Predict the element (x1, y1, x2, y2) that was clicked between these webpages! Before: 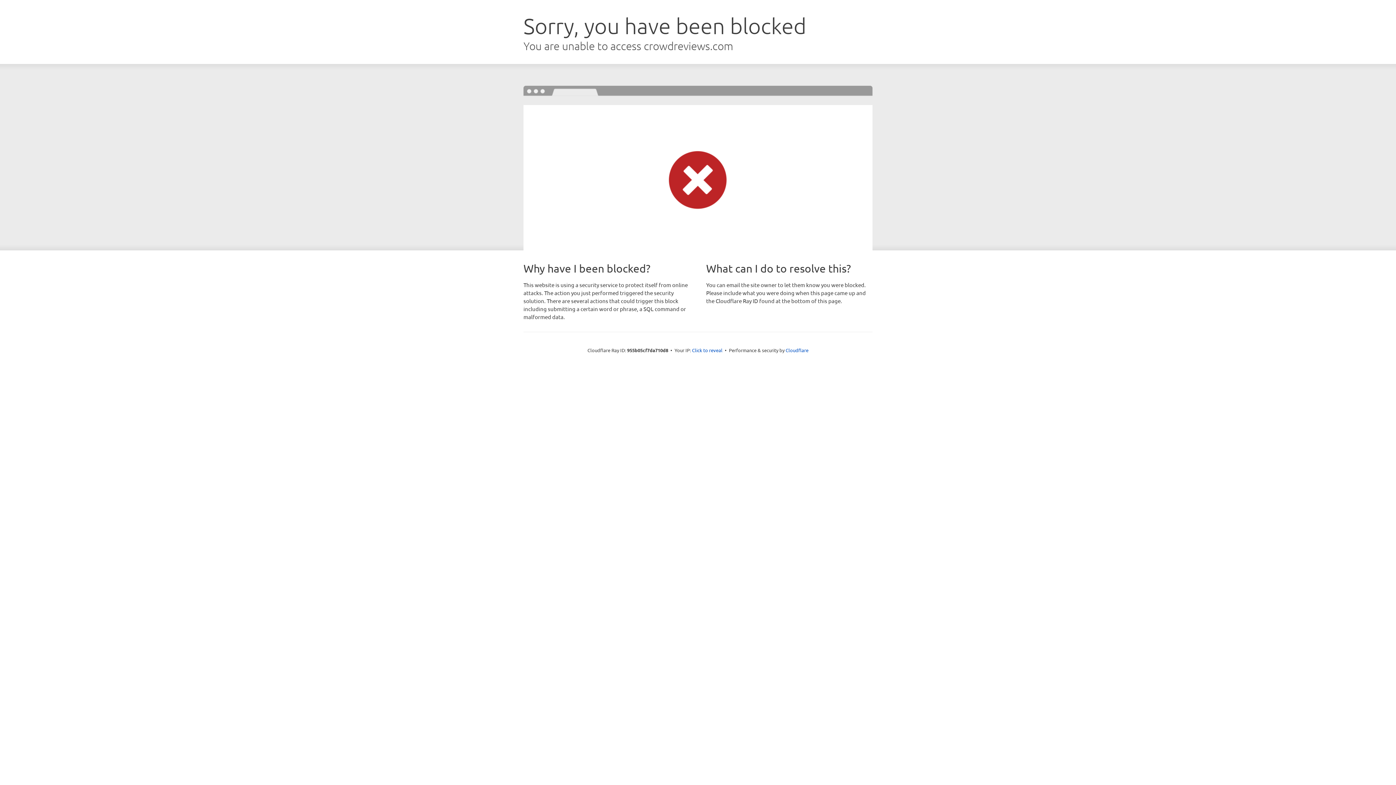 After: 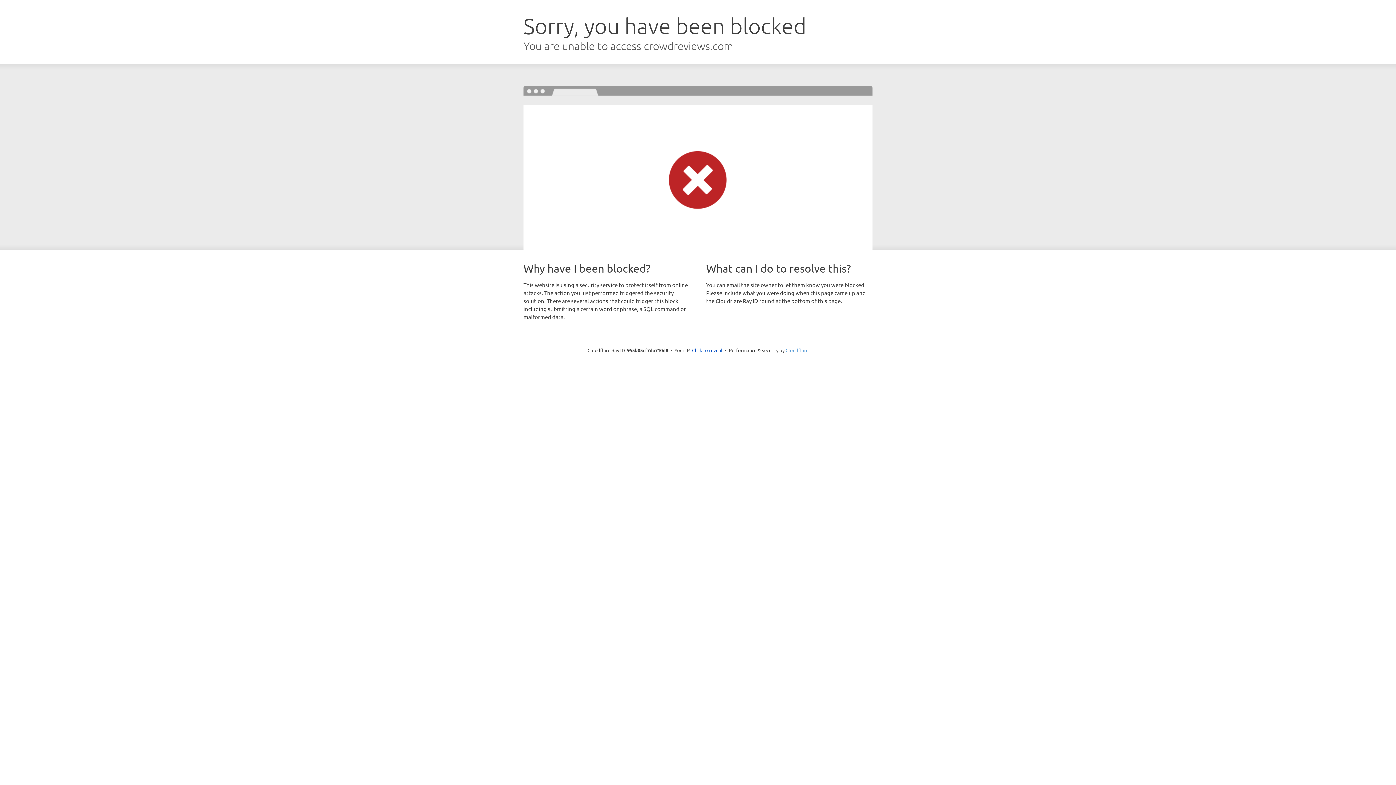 Action: label: Cloudflare bbox: (785, 347, 808, 353)